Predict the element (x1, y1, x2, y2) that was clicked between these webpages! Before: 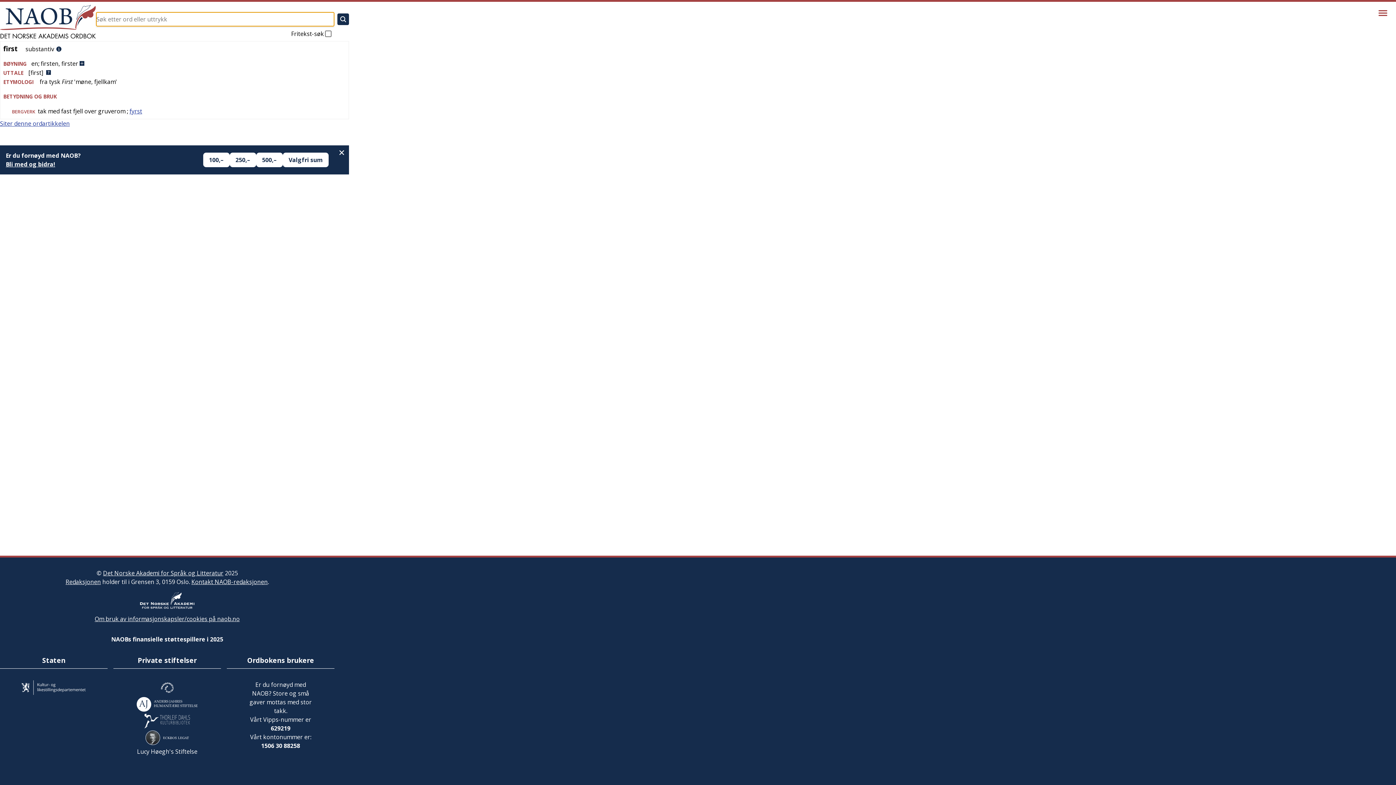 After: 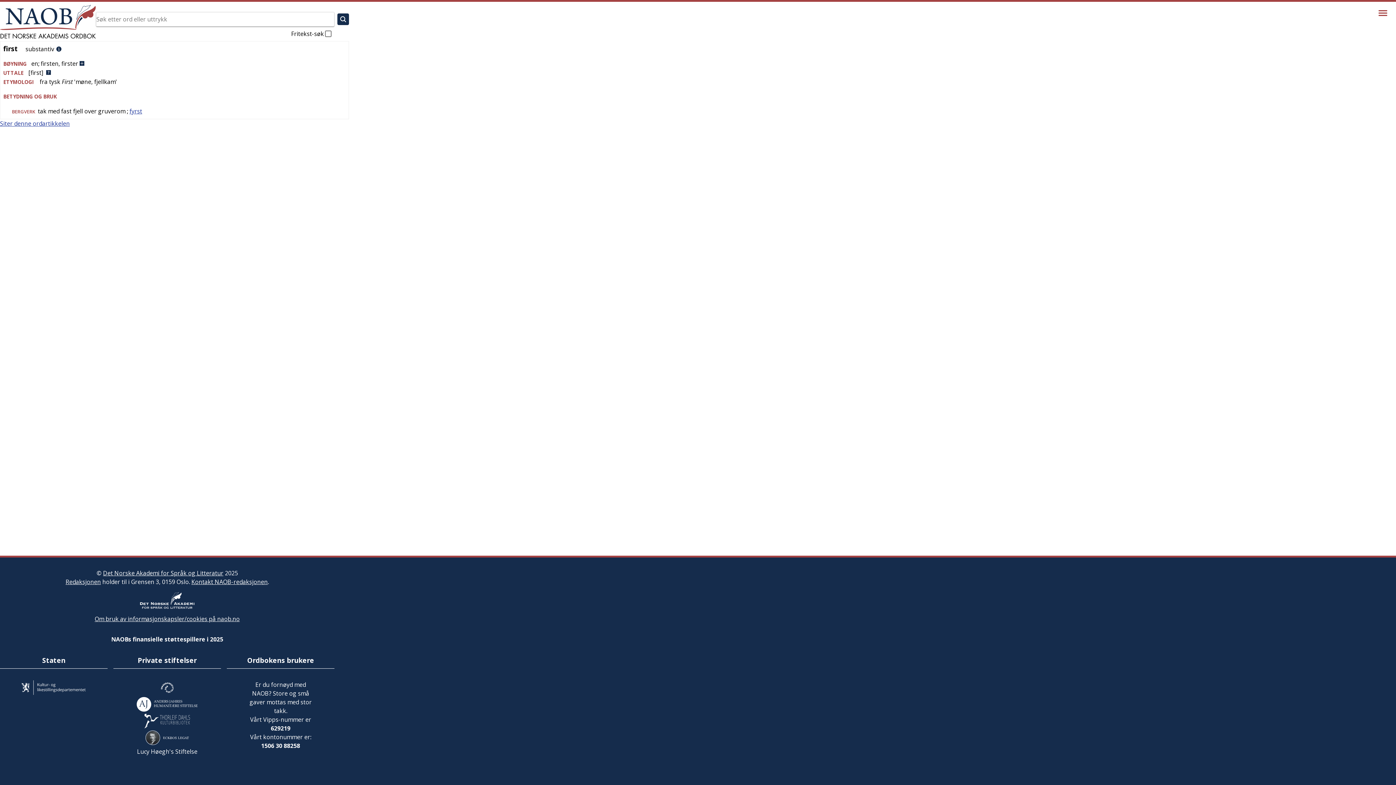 Action: bbox: (334, 145, 349, 159)